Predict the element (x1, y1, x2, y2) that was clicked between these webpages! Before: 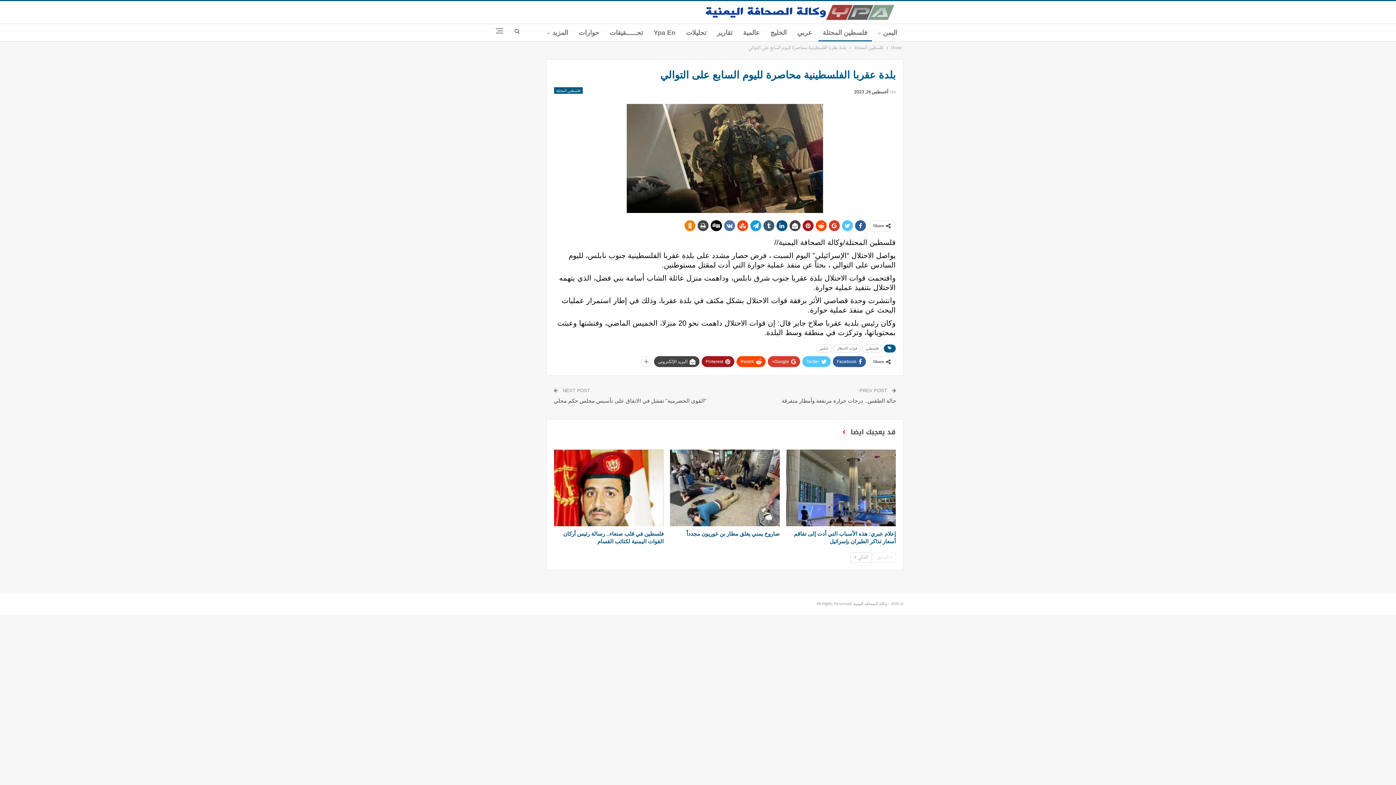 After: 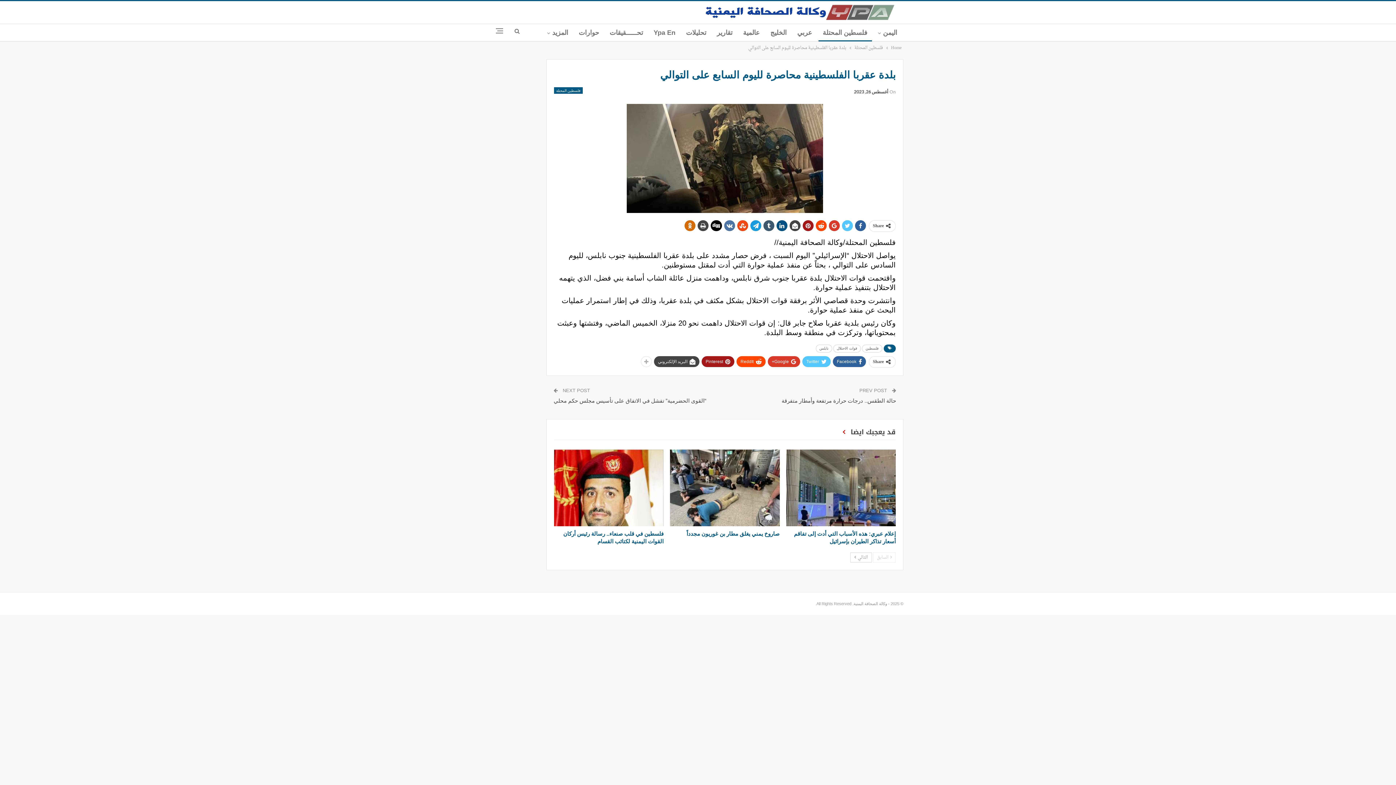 Action: bbox: (684, 220, 695, 231)